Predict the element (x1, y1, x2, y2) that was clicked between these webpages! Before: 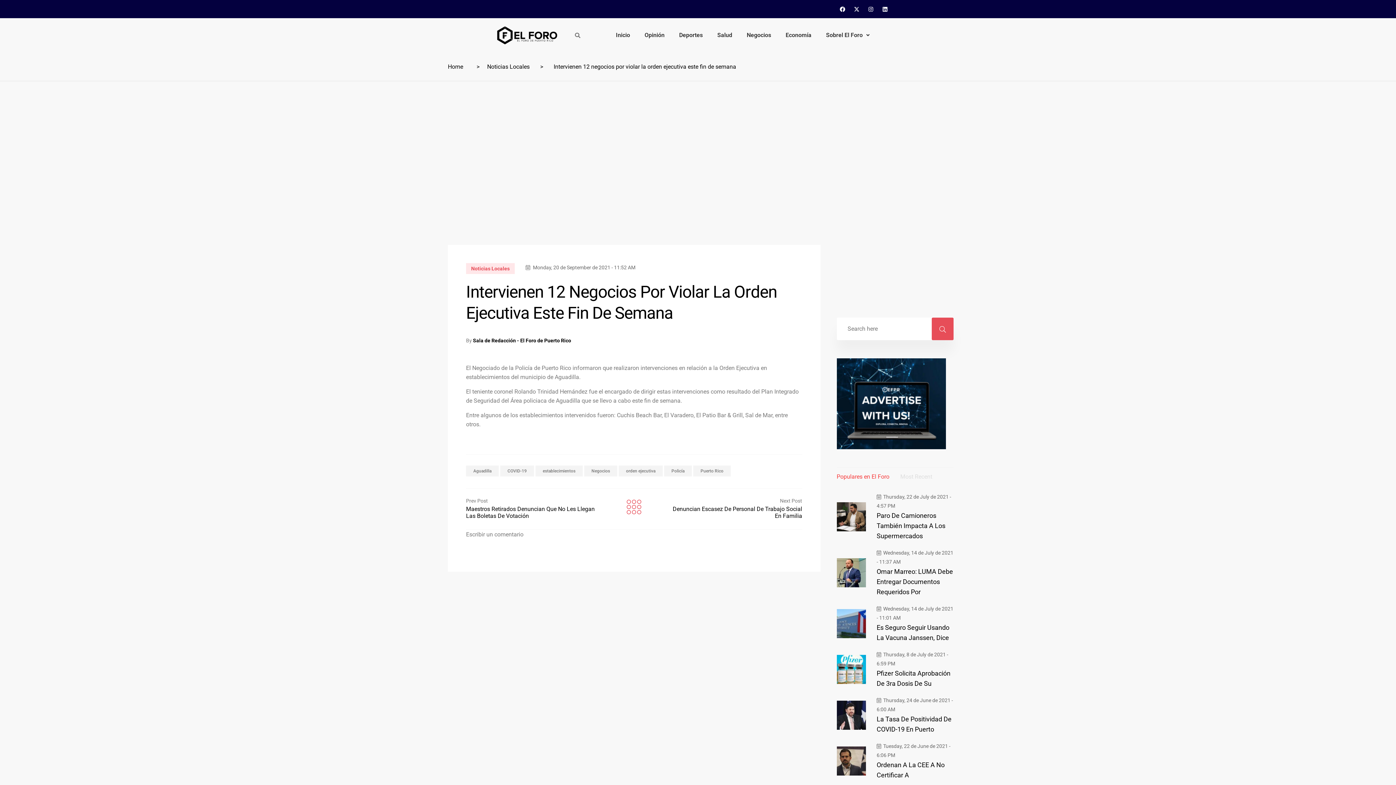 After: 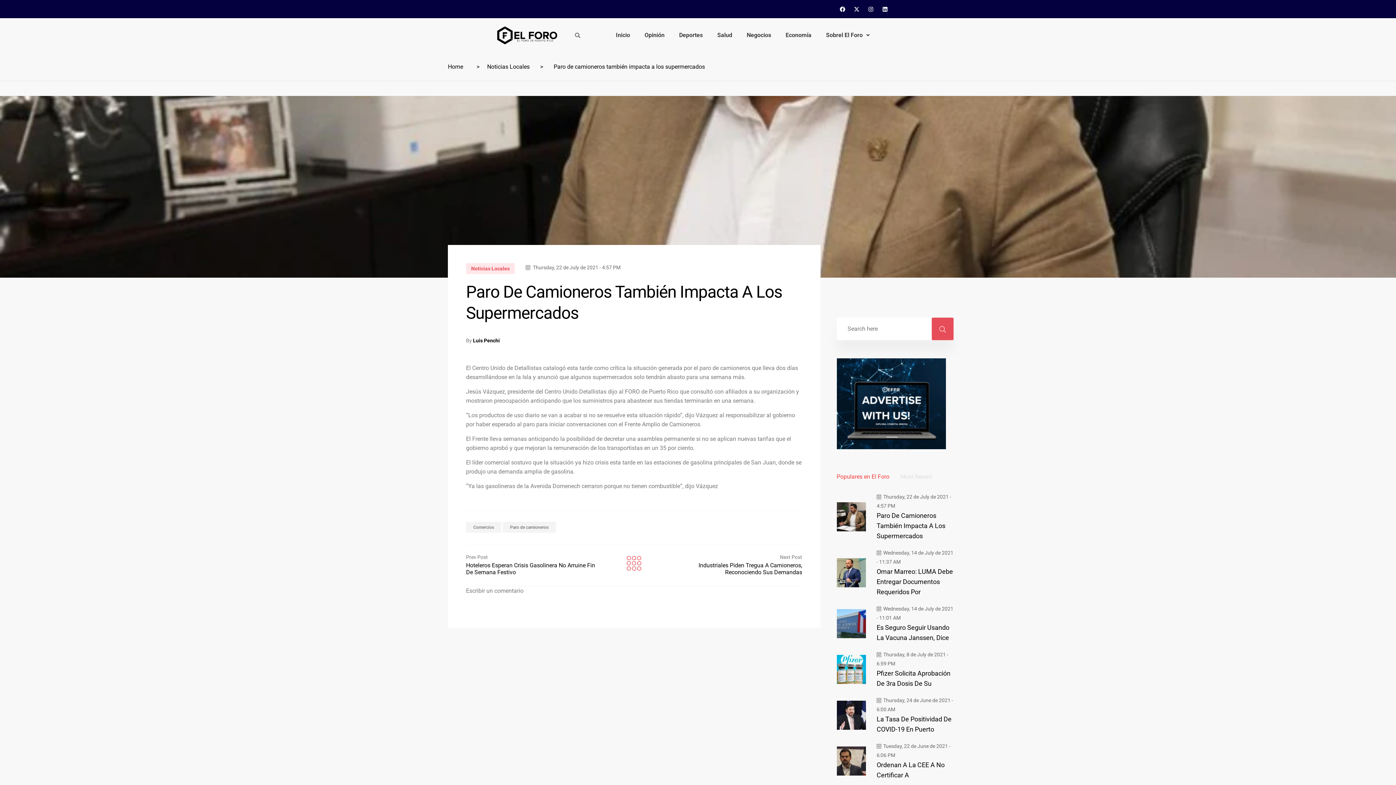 Action: label: Paro De Camioneros También Impacta A Los Supermercados bbox: (876, 511, 945, 539)